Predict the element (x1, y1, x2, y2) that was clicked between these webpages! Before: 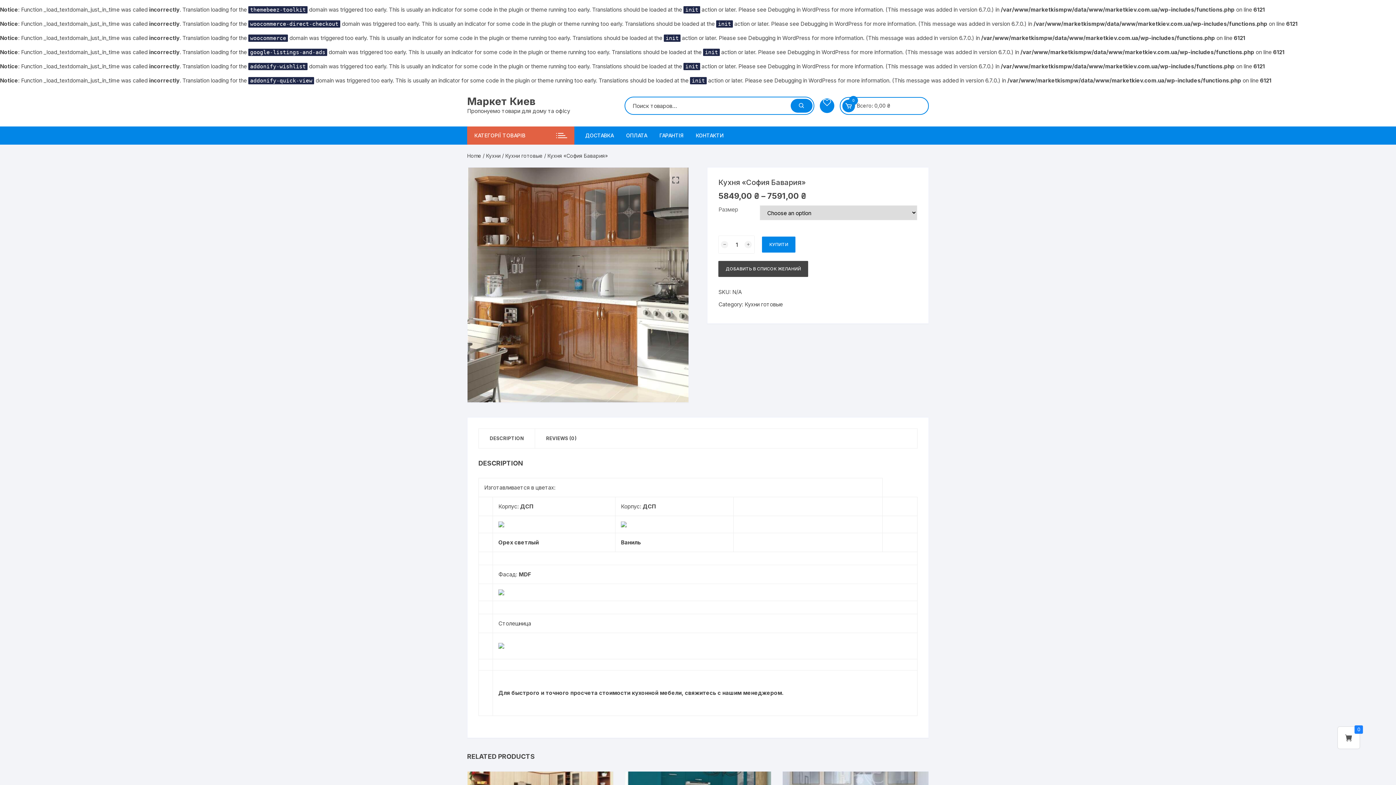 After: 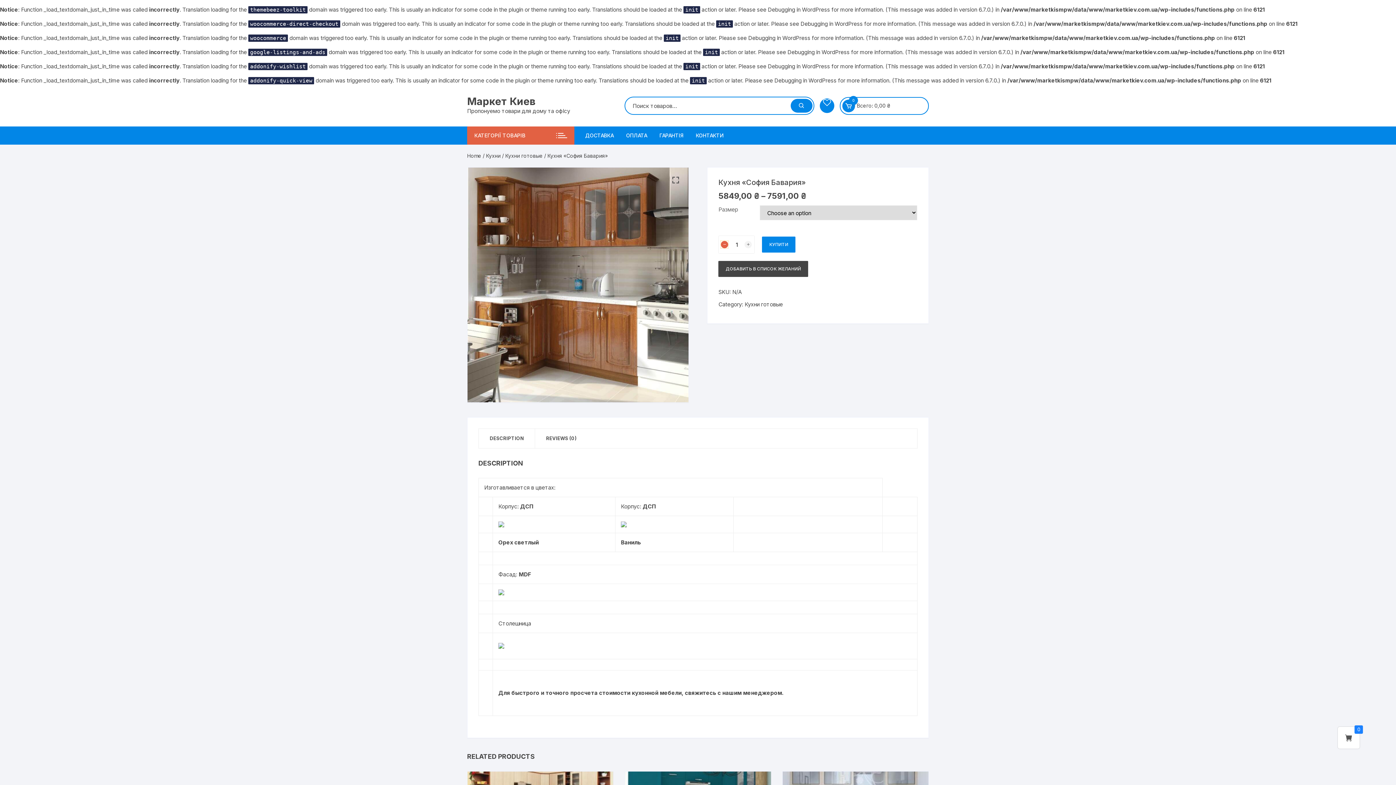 Action: bbox: (721, 241, 728, 248)